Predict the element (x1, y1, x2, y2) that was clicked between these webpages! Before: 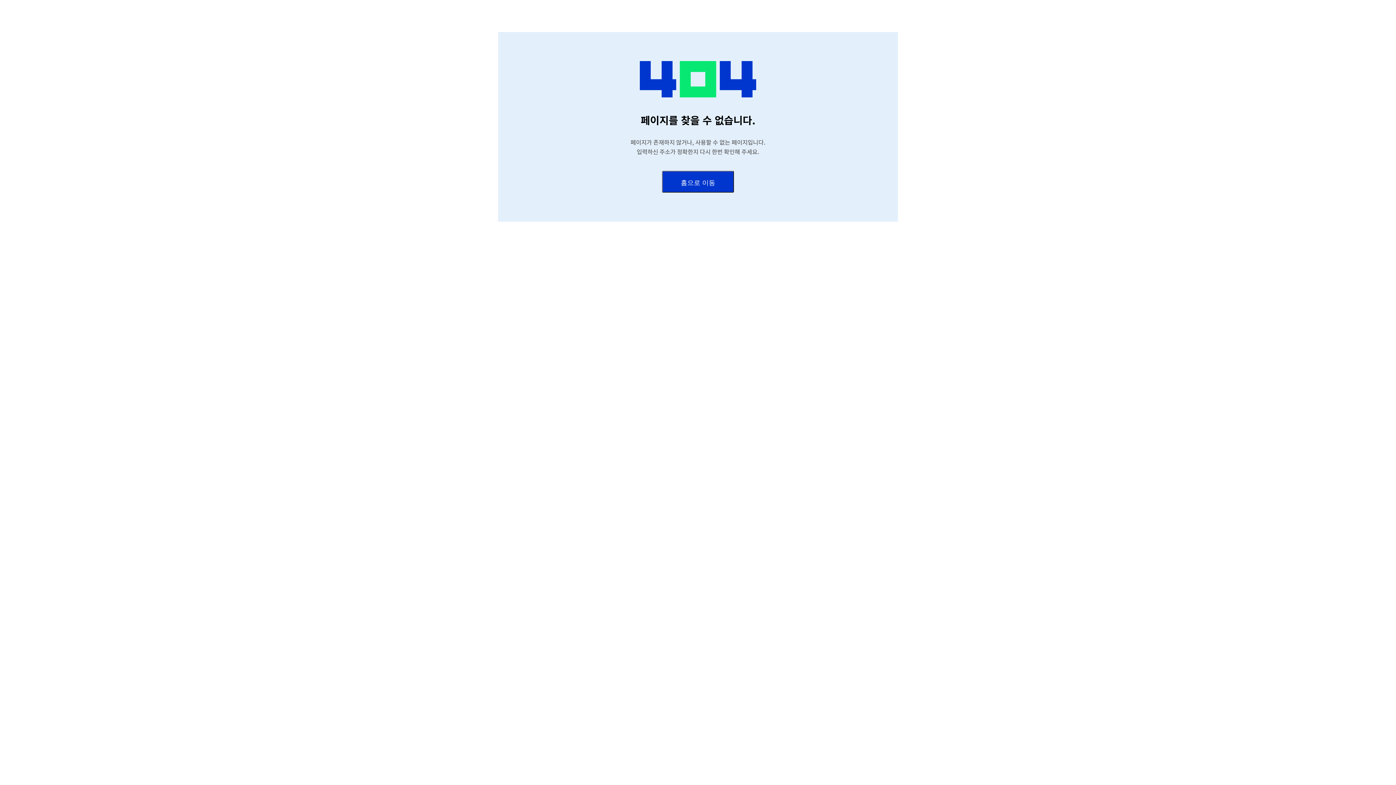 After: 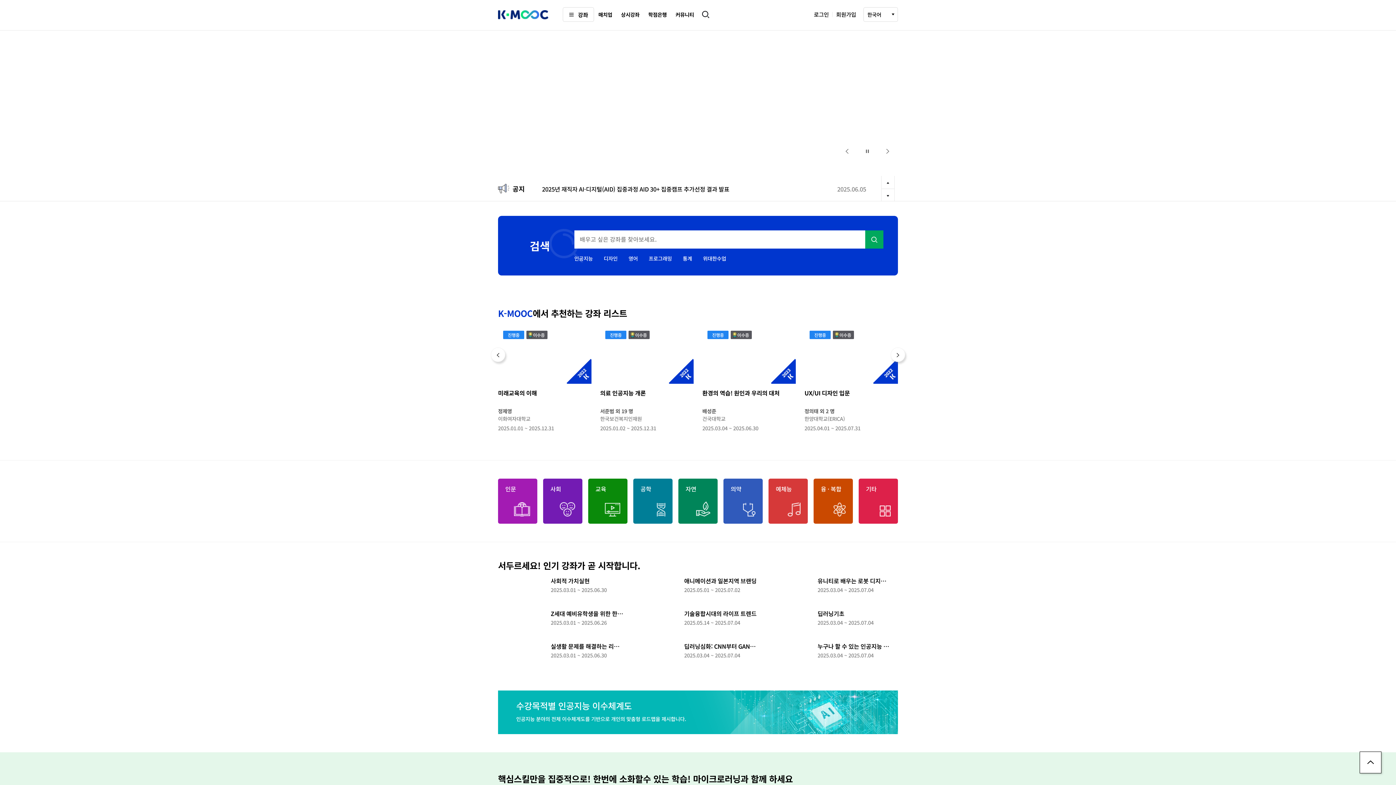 Action: label: 홈으로 이동 bbox: (662, 170, 734, 192)